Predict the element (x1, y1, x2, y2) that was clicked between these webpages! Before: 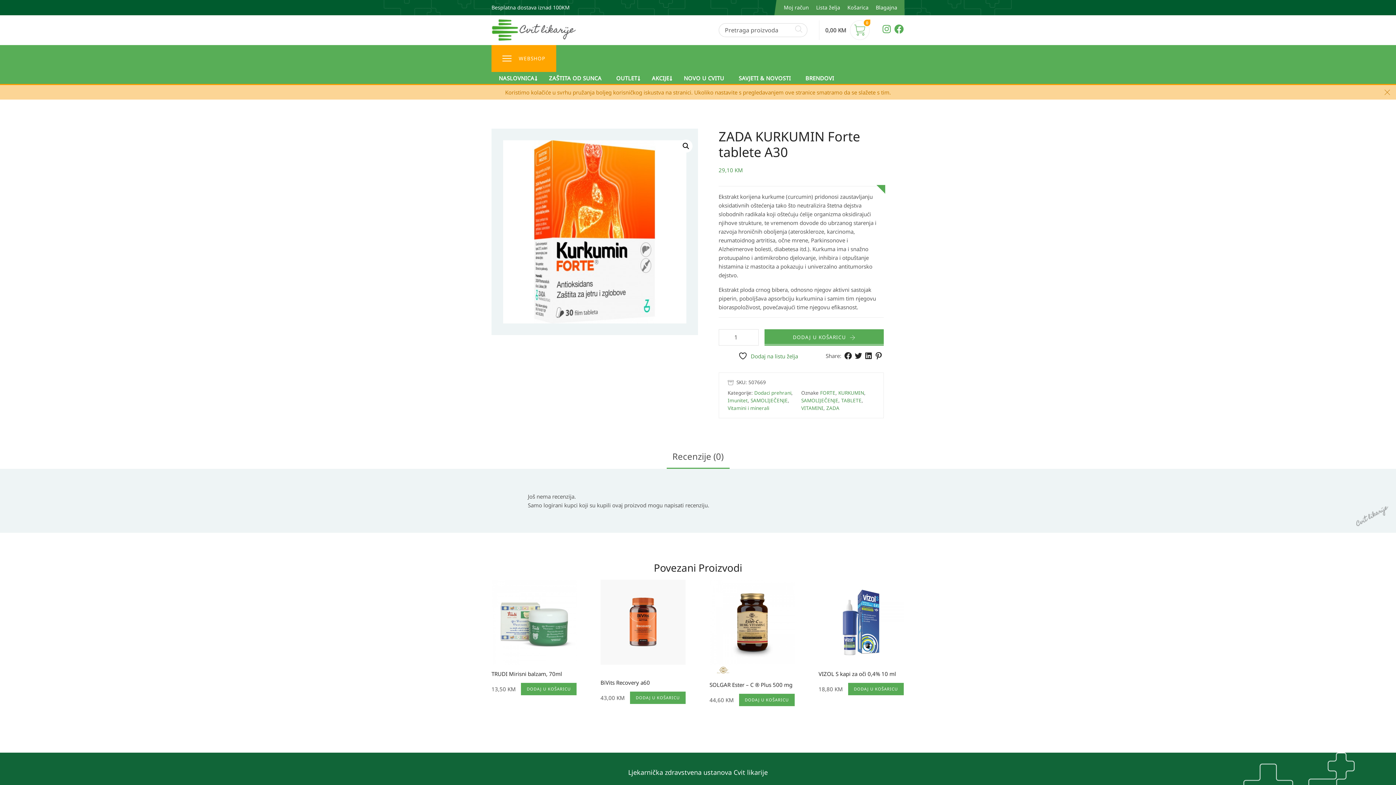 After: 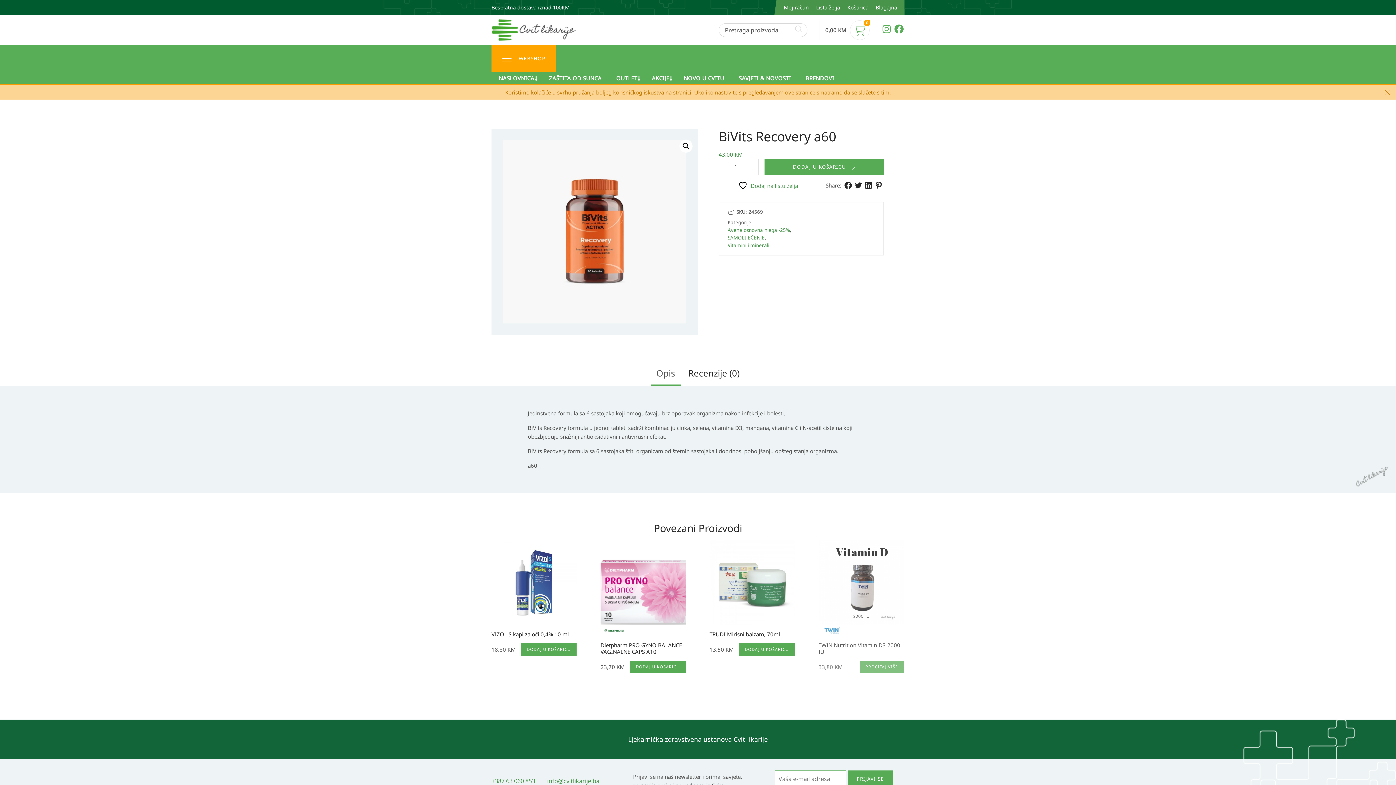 Action: bbox: (600, 580, 685, 665)